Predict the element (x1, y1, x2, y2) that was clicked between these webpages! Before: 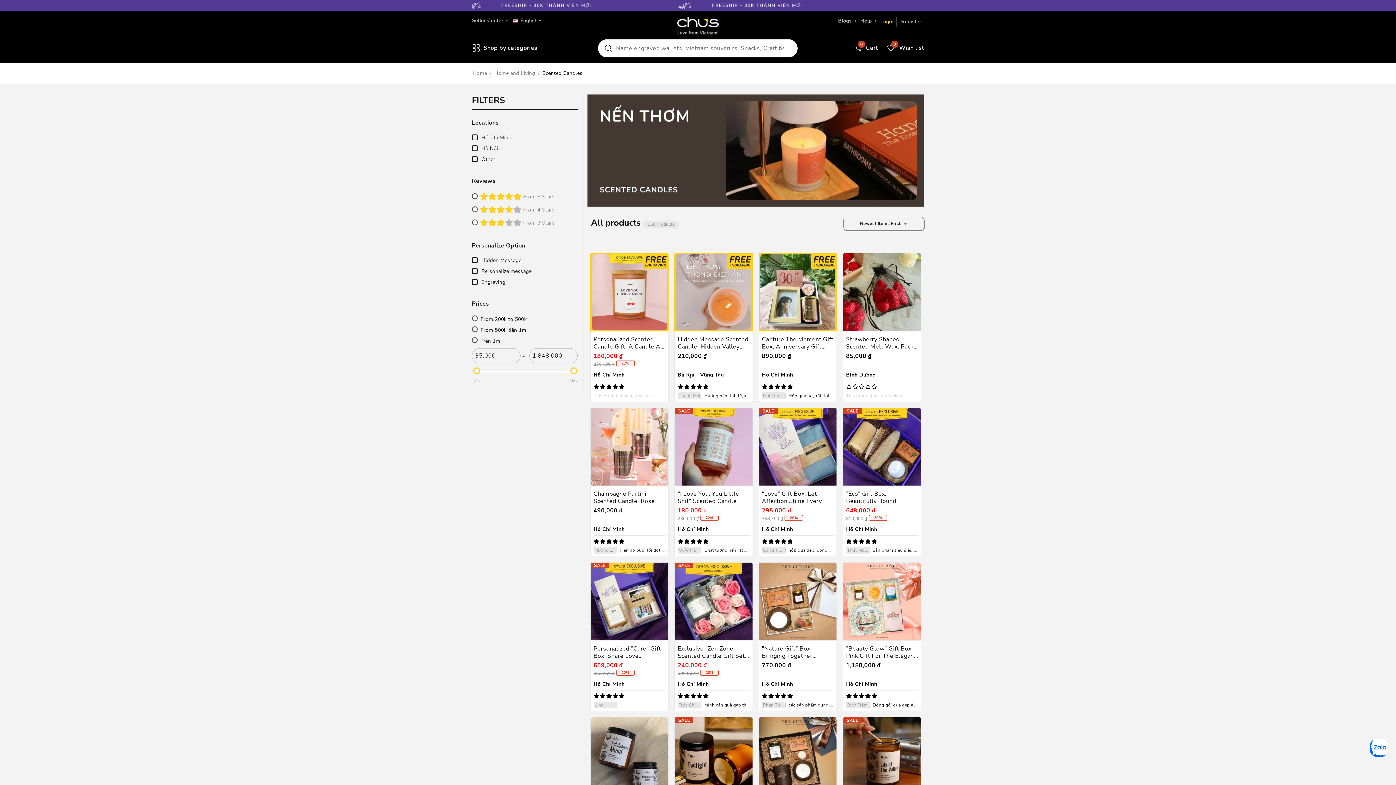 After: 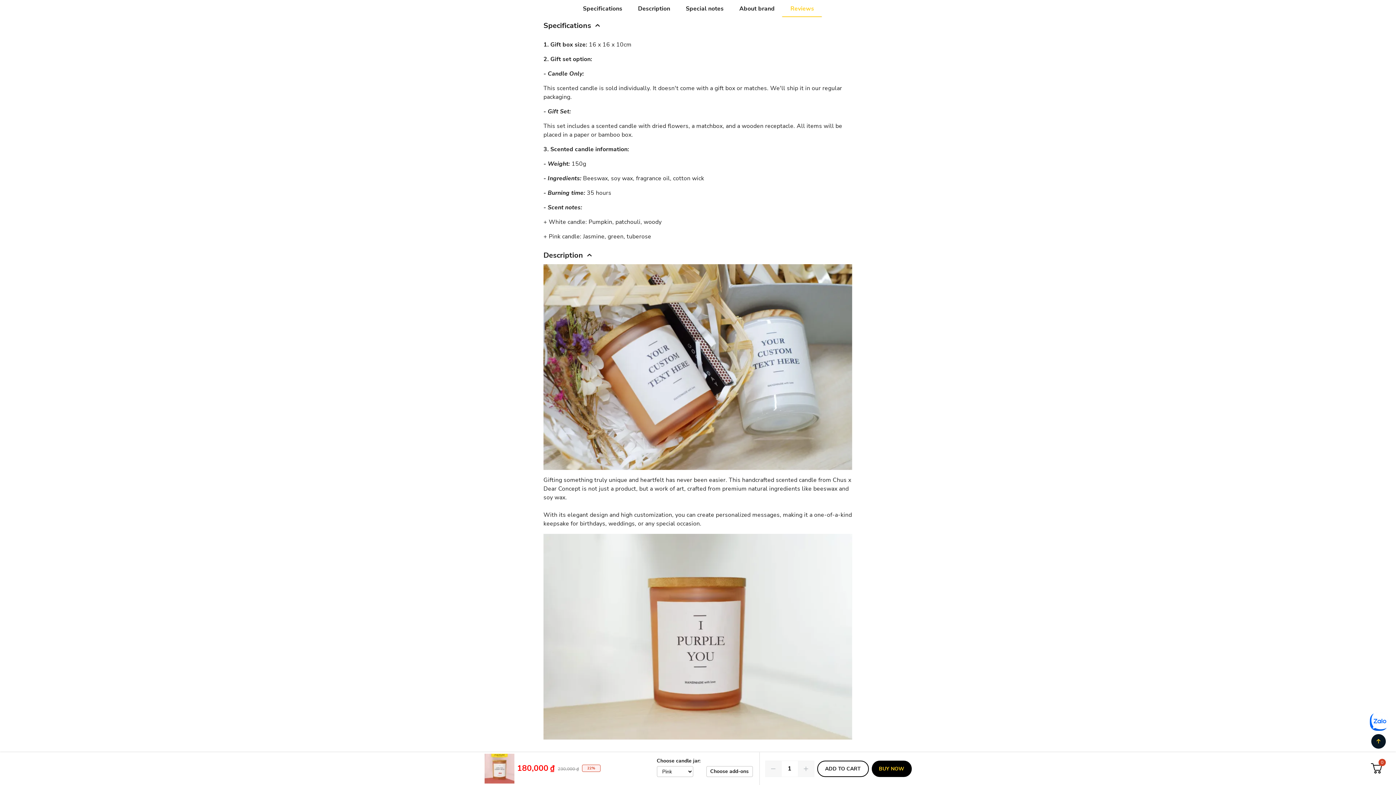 Action: bbox: (593, 383, 625, 390)